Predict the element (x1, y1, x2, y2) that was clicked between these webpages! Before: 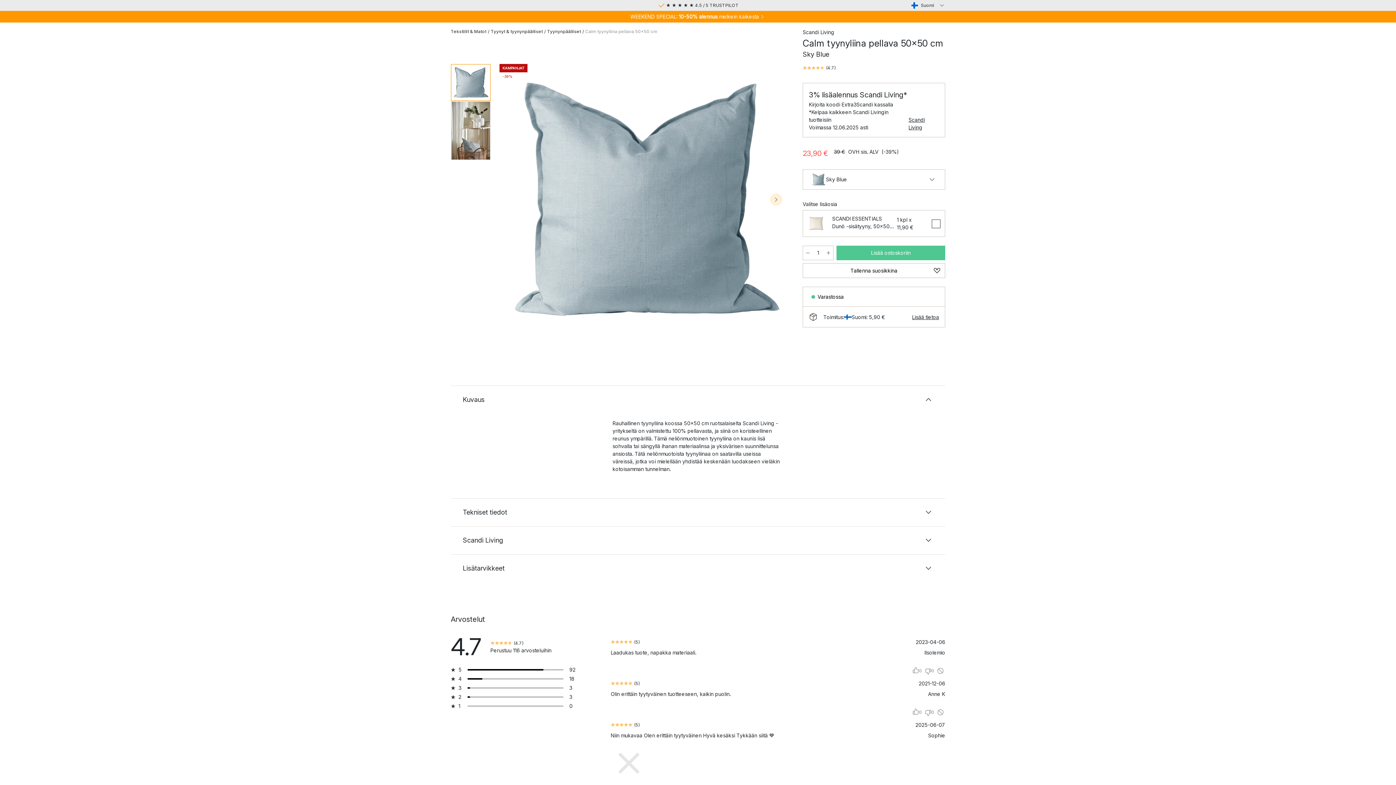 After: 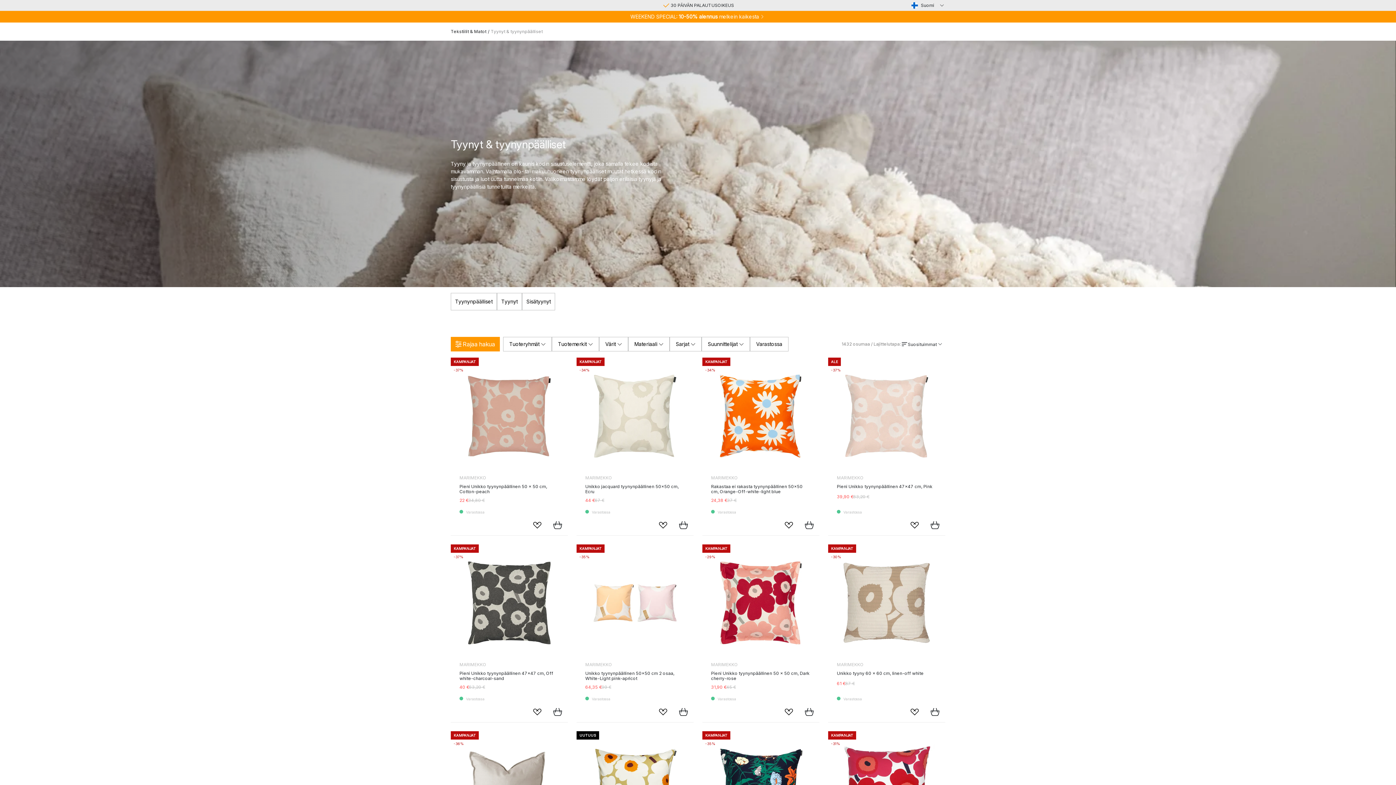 Action: label: Tyynyt & tyynynpäälliset bbox: (490, 28, 542, 34)